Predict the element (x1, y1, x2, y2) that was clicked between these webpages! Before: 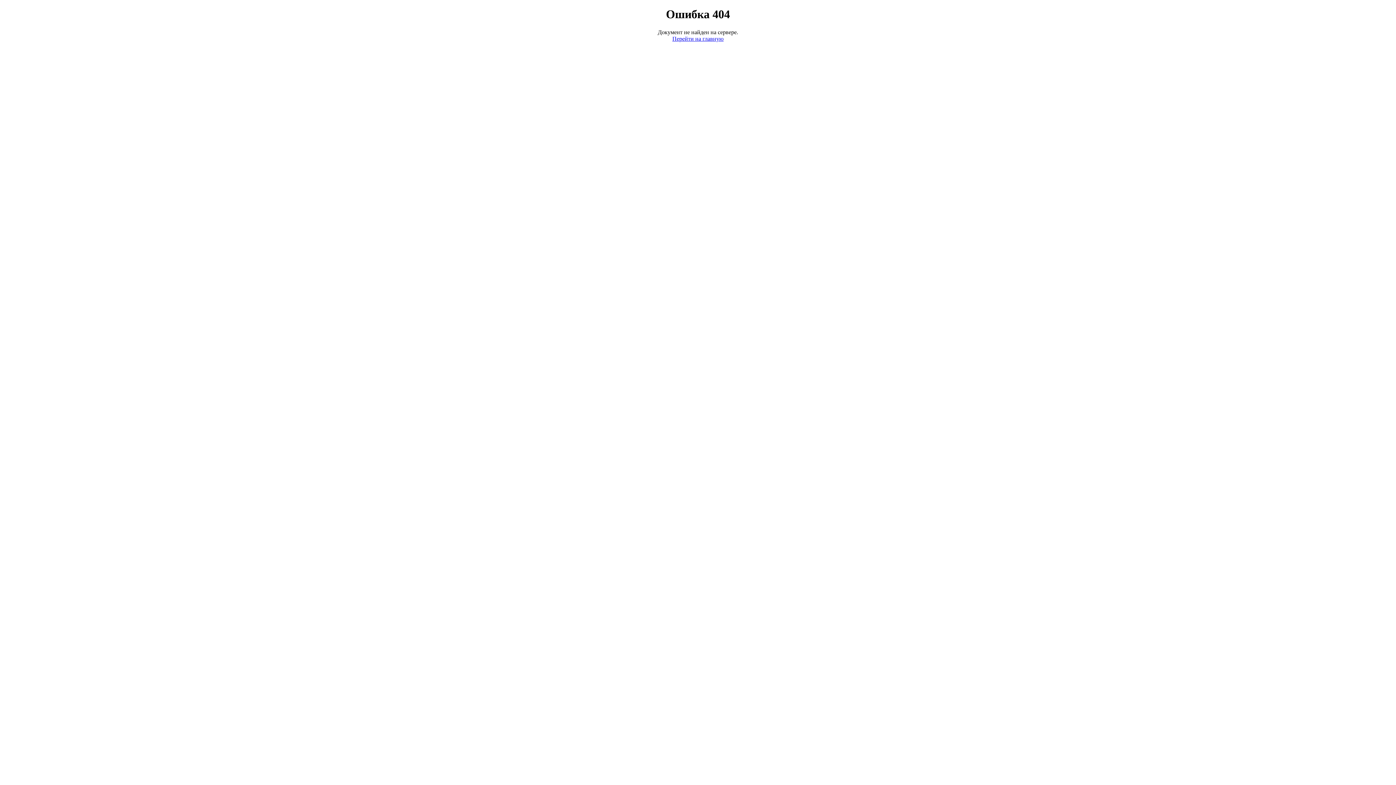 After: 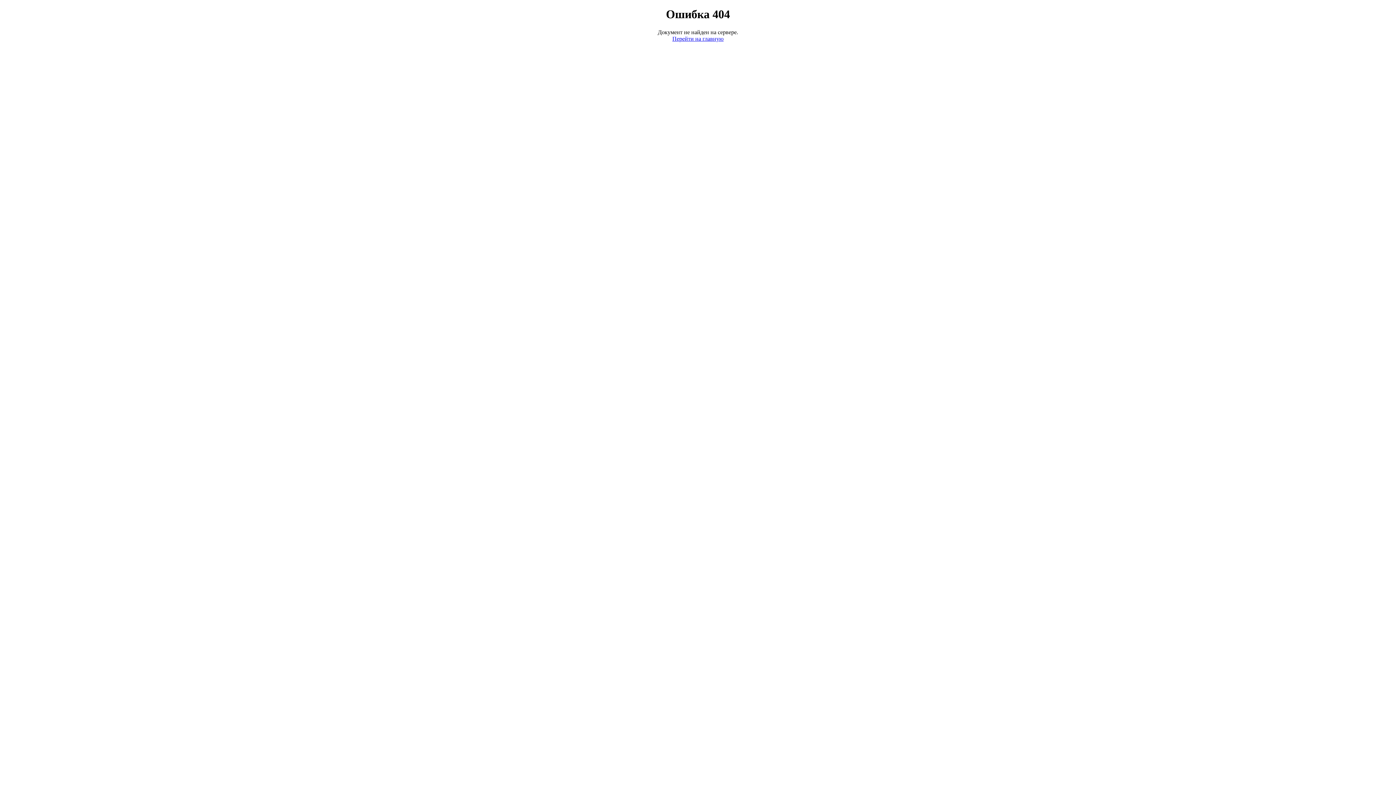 Action: bbox: (672, 35, 723, 41) label: Перейти на главную